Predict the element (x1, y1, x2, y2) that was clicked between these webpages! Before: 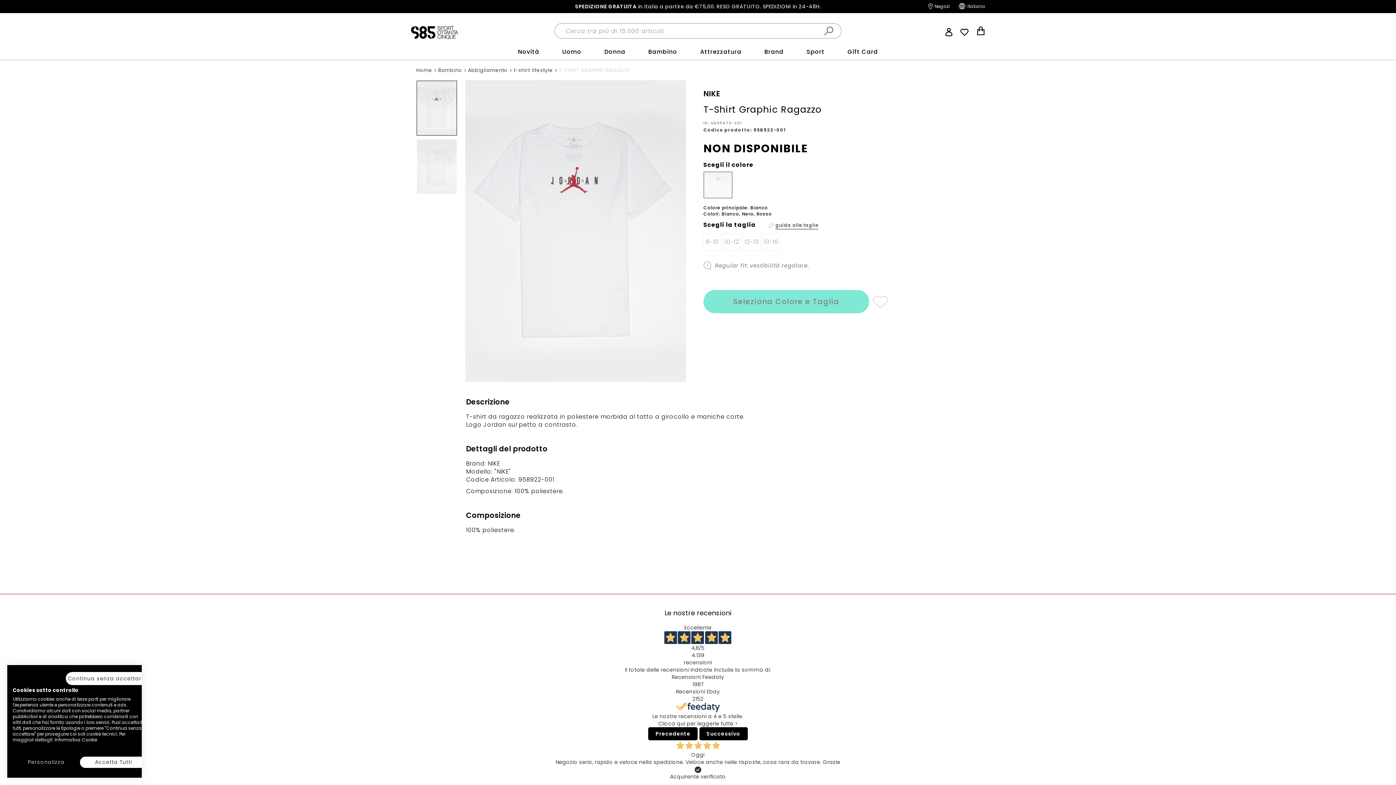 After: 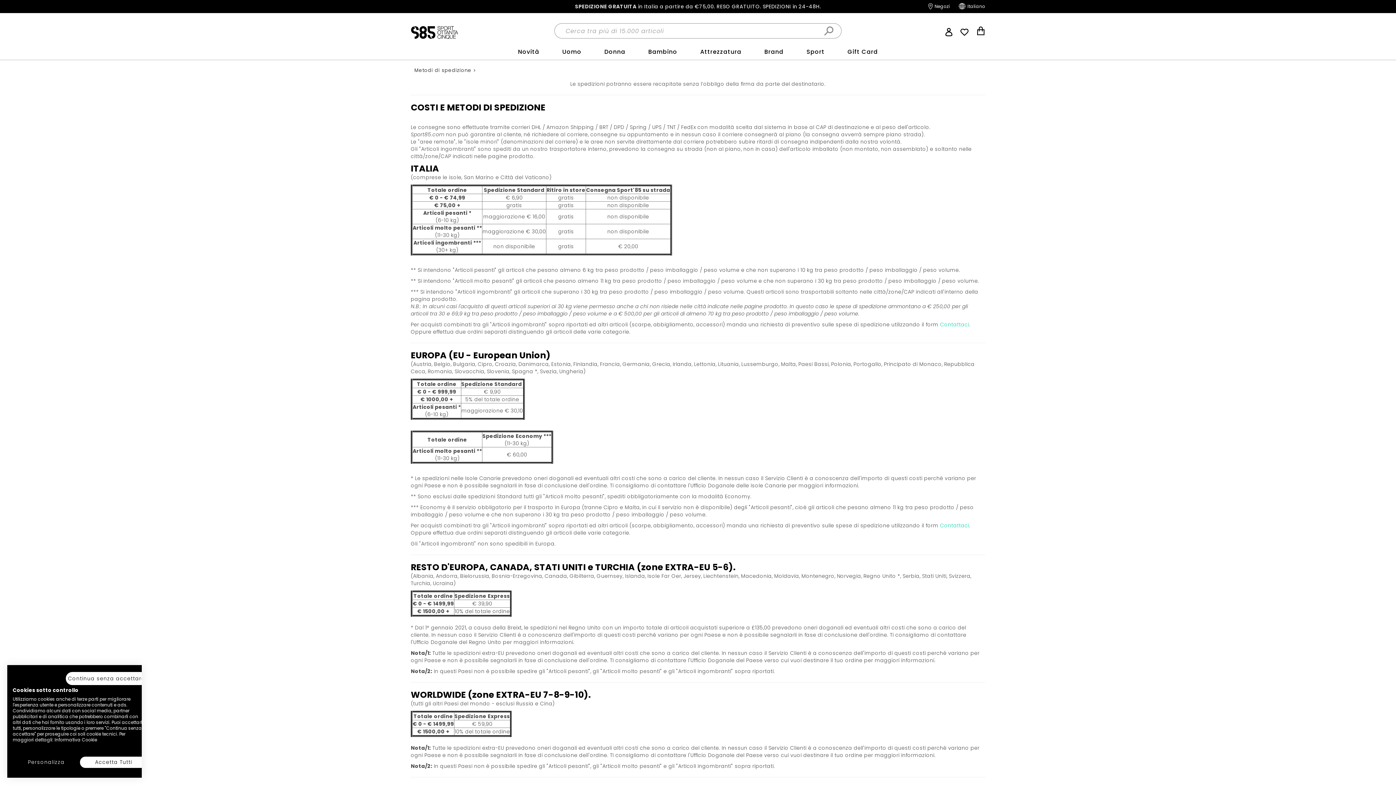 Action: bbox: (485, 3, 910, 9) label: SPEDIZIONE GRATUITA in Italia a partire da €75,00. RESO GRATUITO. SPEDIZIONI in 24-48H.